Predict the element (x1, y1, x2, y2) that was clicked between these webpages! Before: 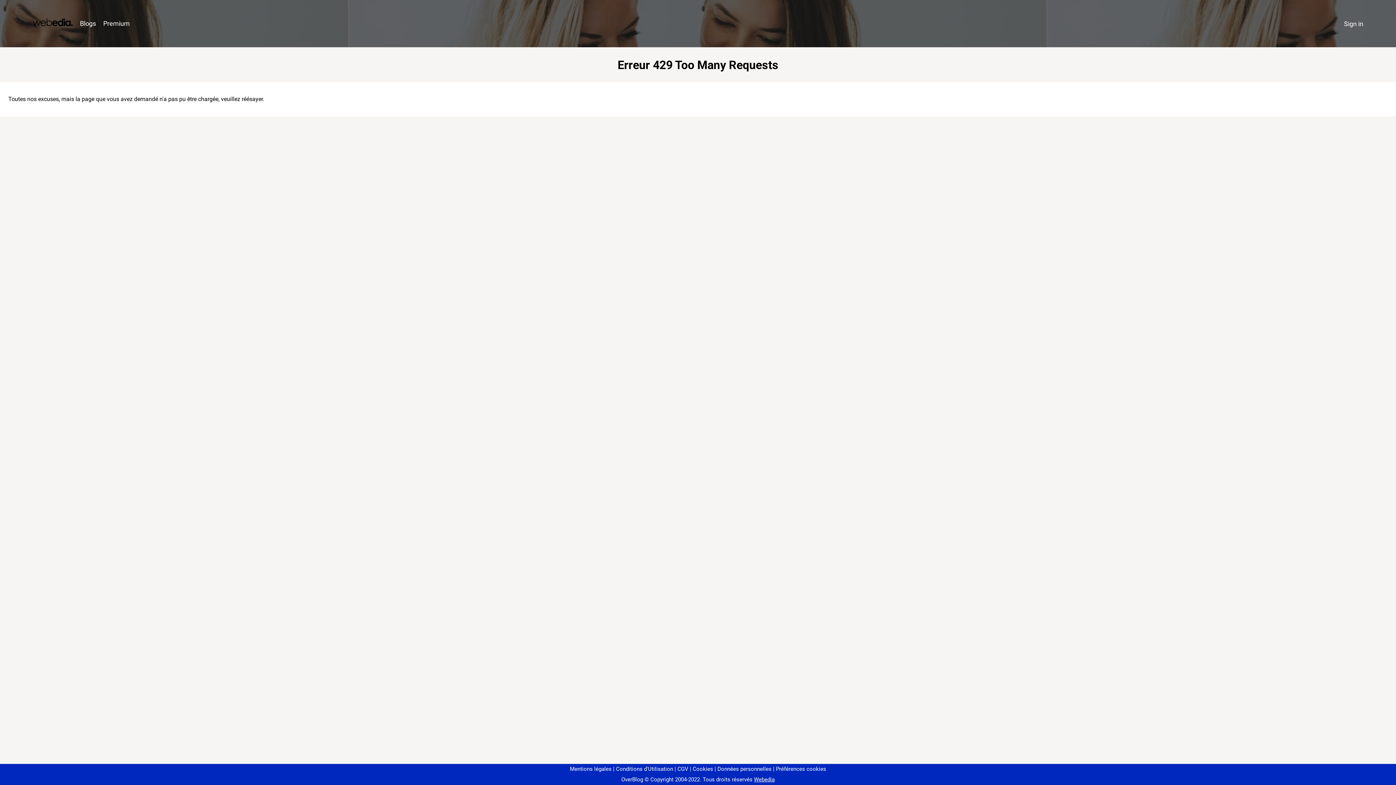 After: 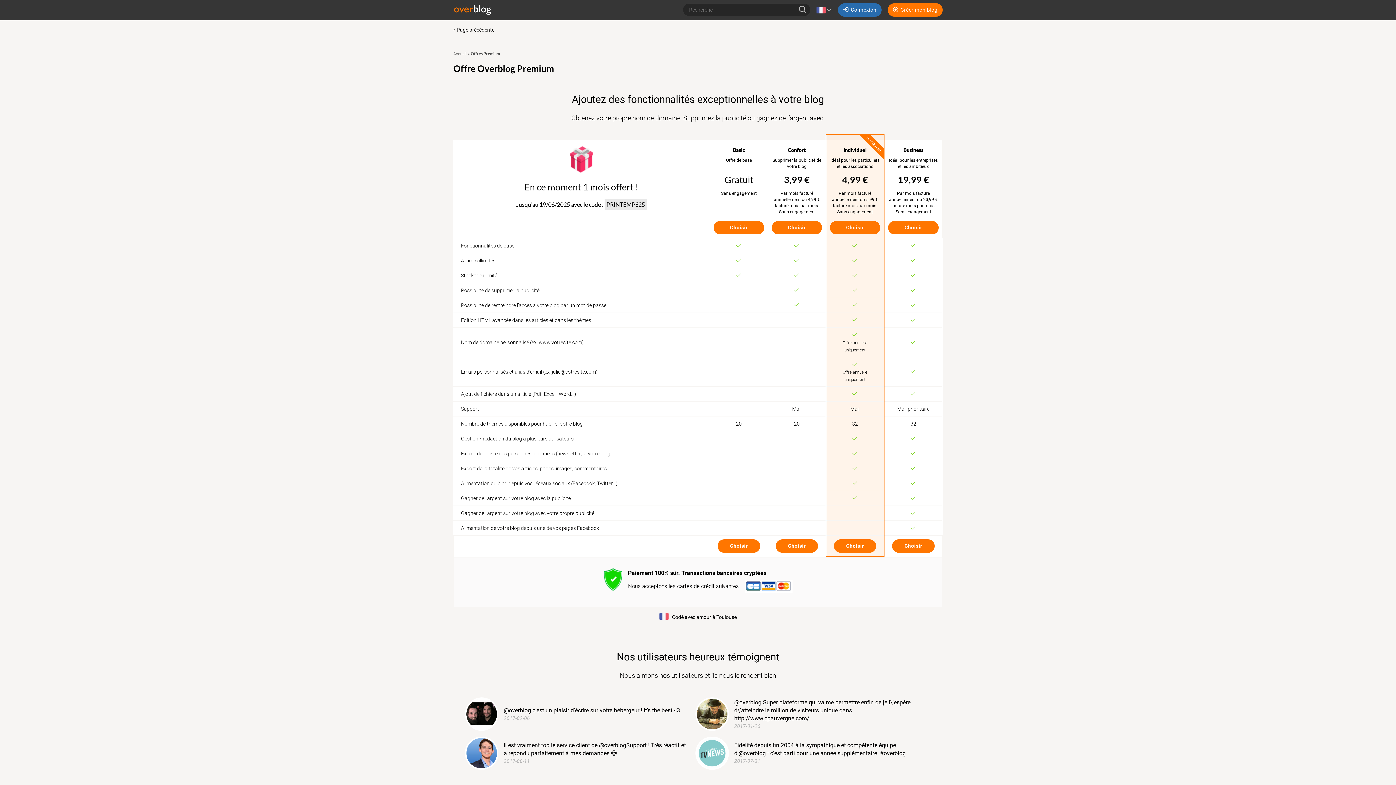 Action: bbox: (99, 16, 133, 31) label: Premium